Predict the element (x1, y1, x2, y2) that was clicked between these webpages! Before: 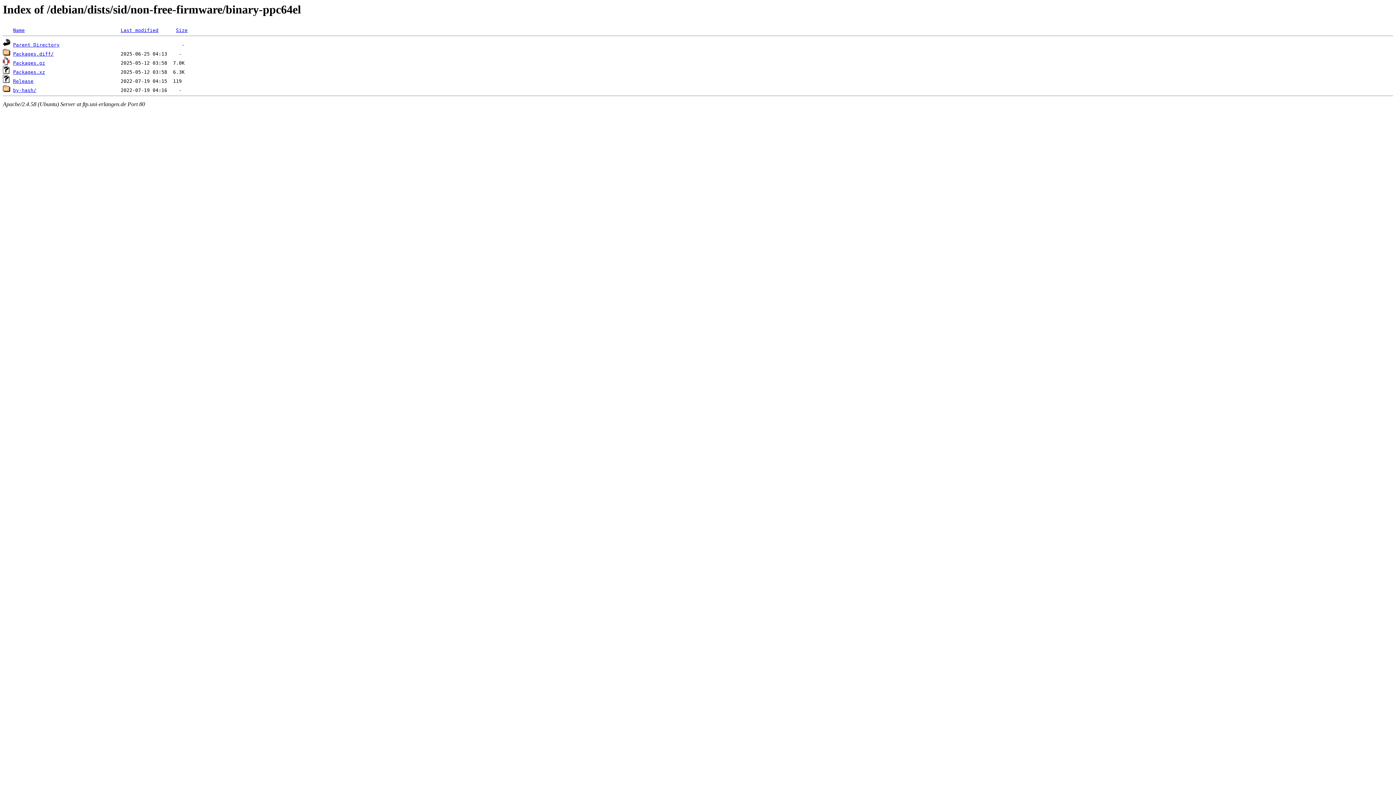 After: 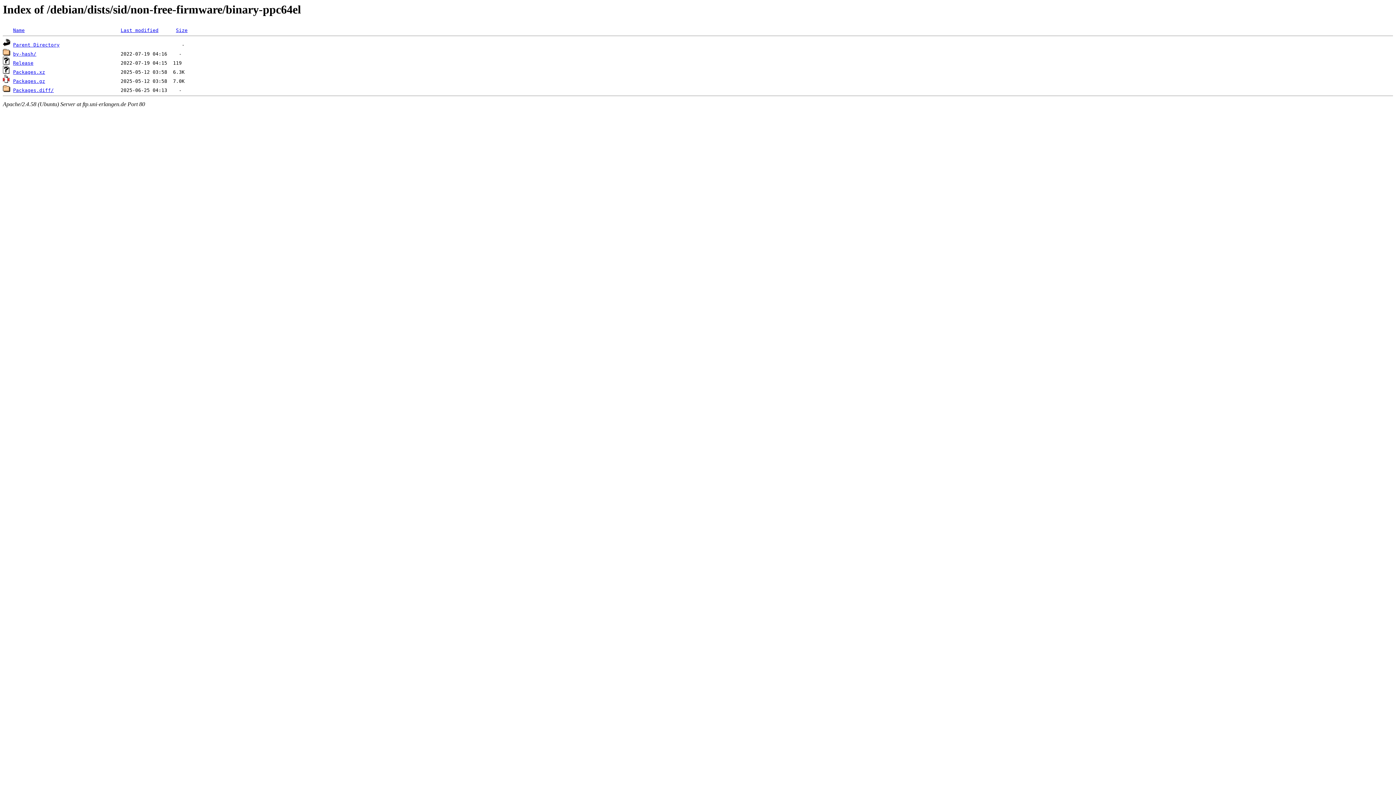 Action: bbox: (13, 27, 24, 33) label: Name